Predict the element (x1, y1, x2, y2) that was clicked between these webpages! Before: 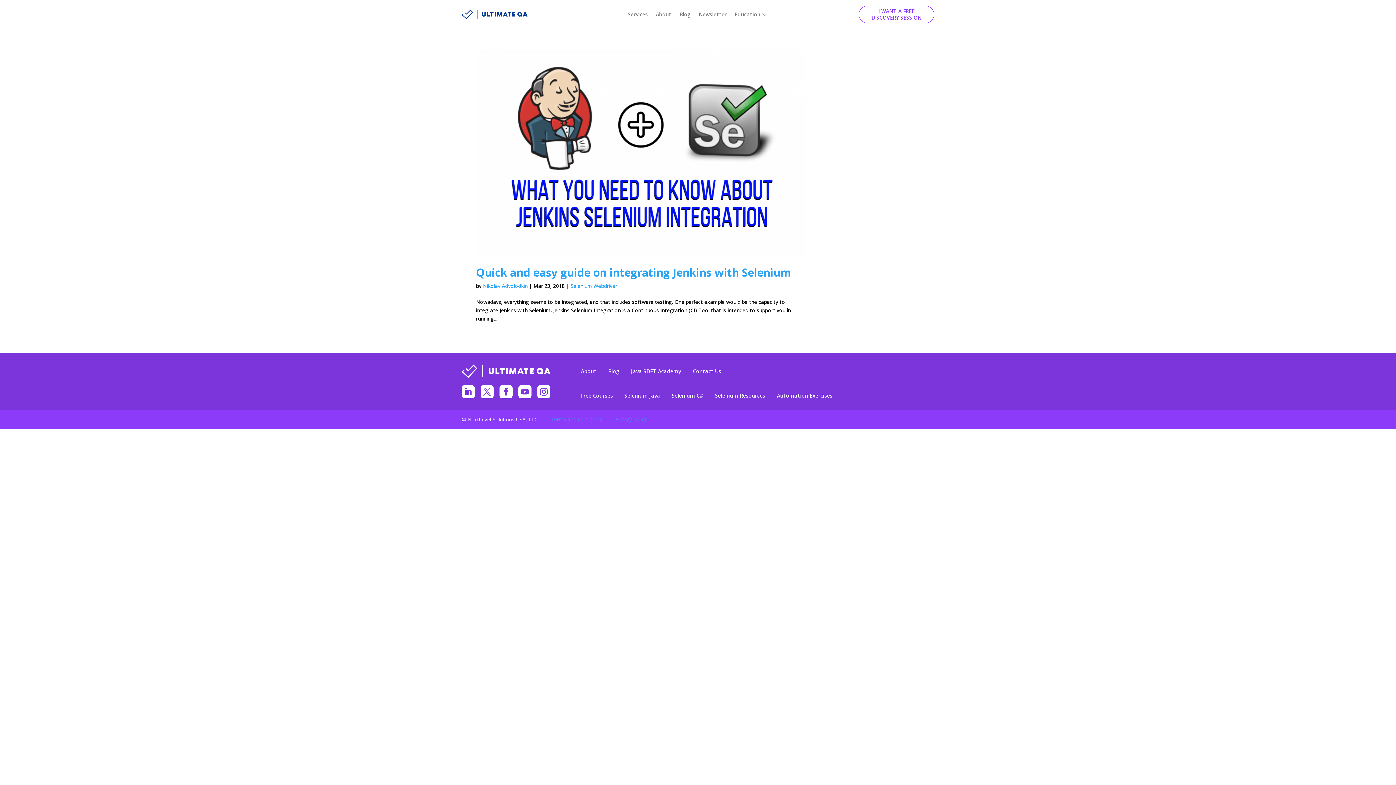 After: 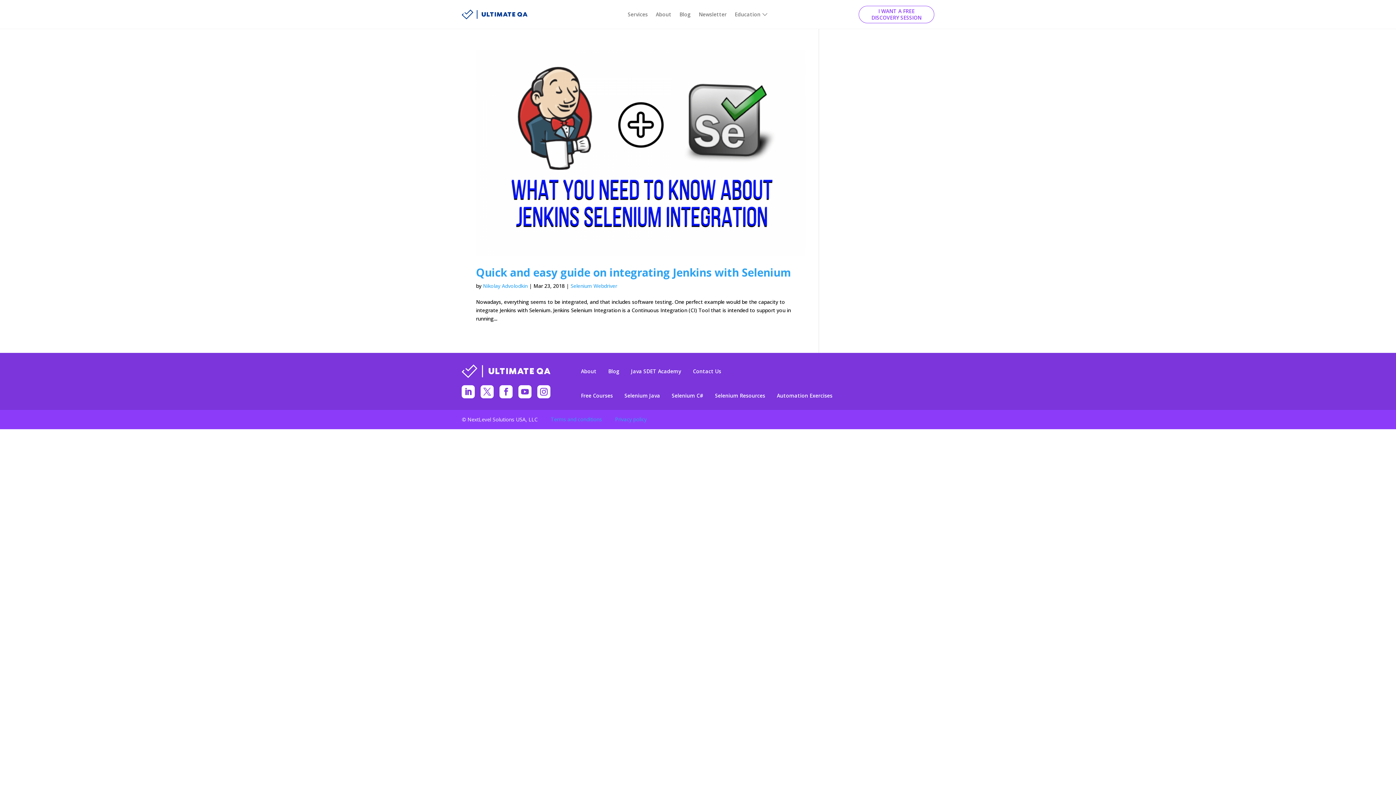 Action: bbox: (499, 385, 512, 398)